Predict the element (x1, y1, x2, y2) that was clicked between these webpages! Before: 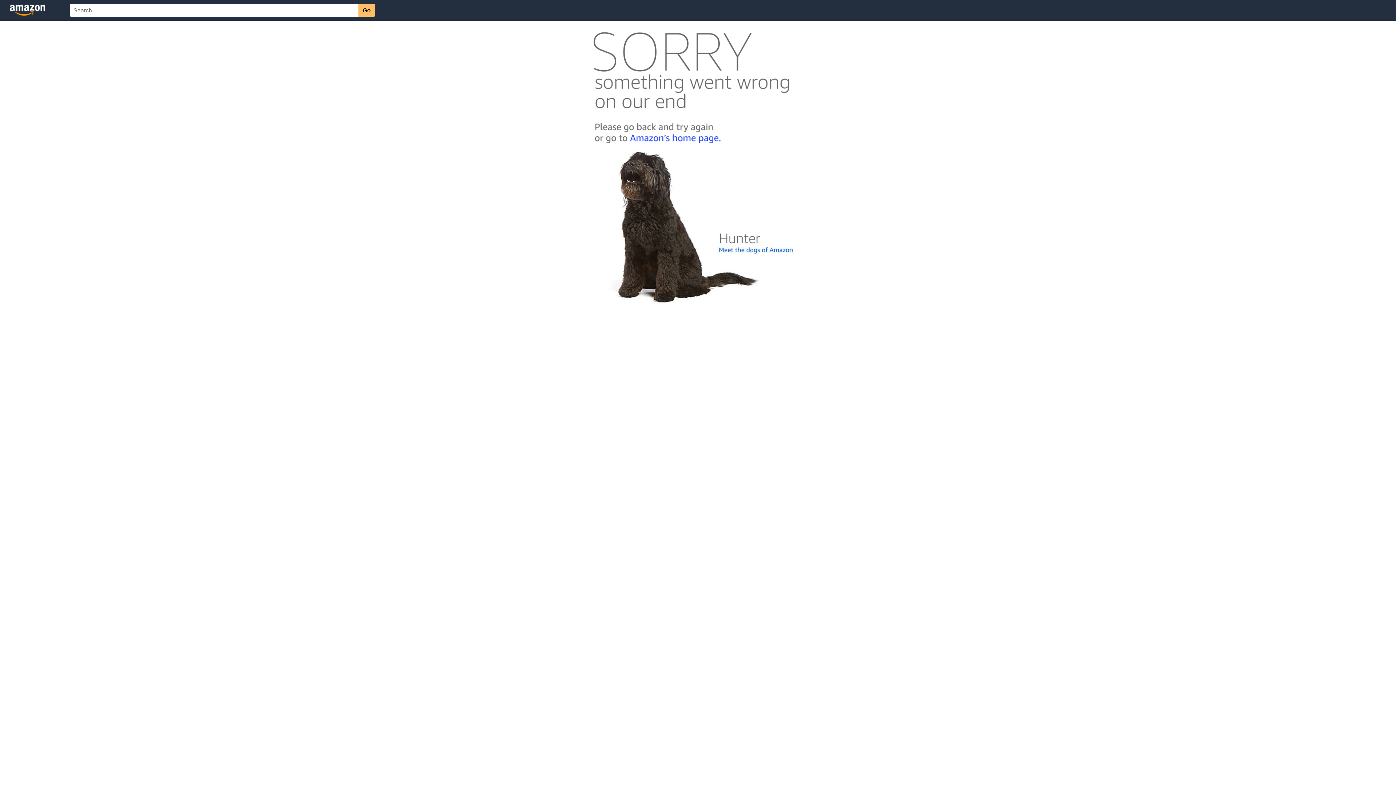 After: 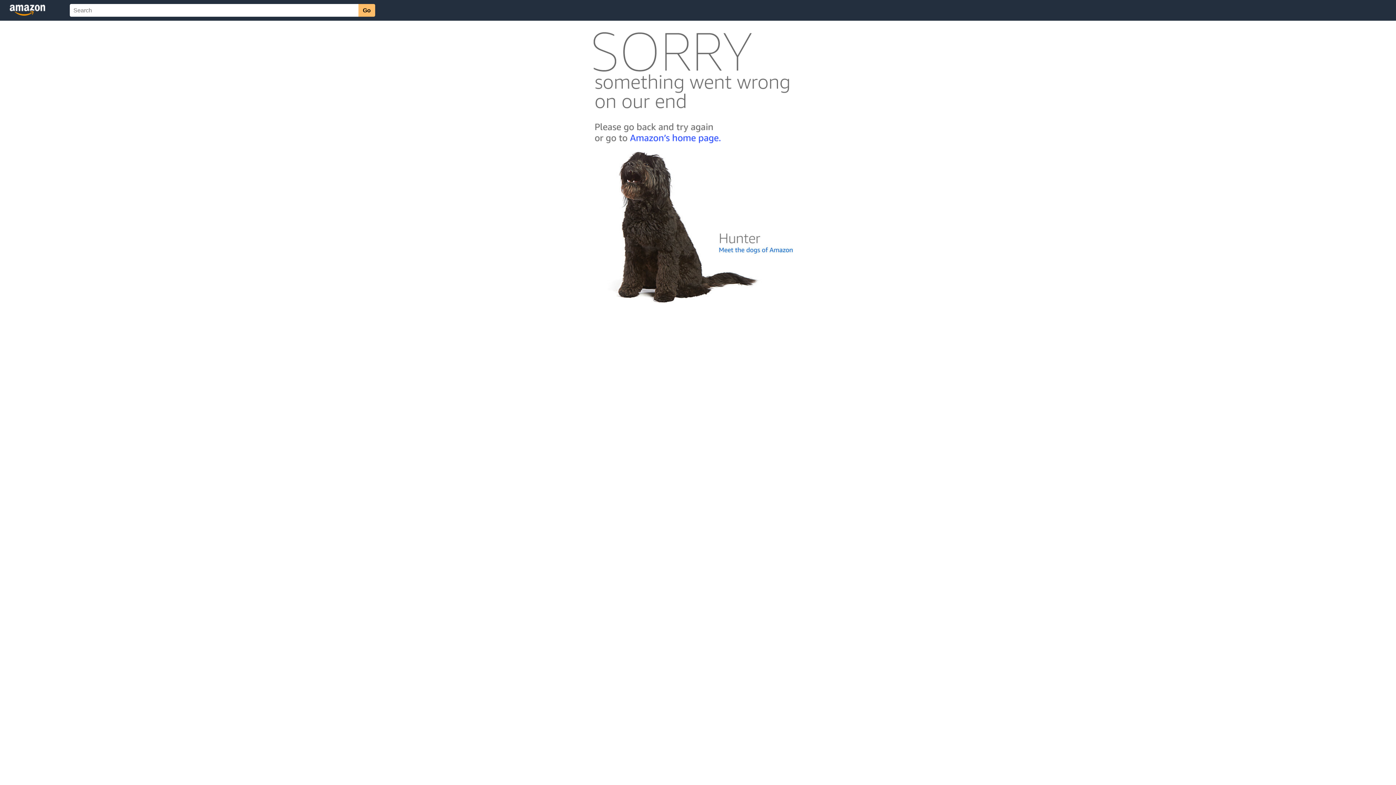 Action: bbox: (592, 300, 803, 306)